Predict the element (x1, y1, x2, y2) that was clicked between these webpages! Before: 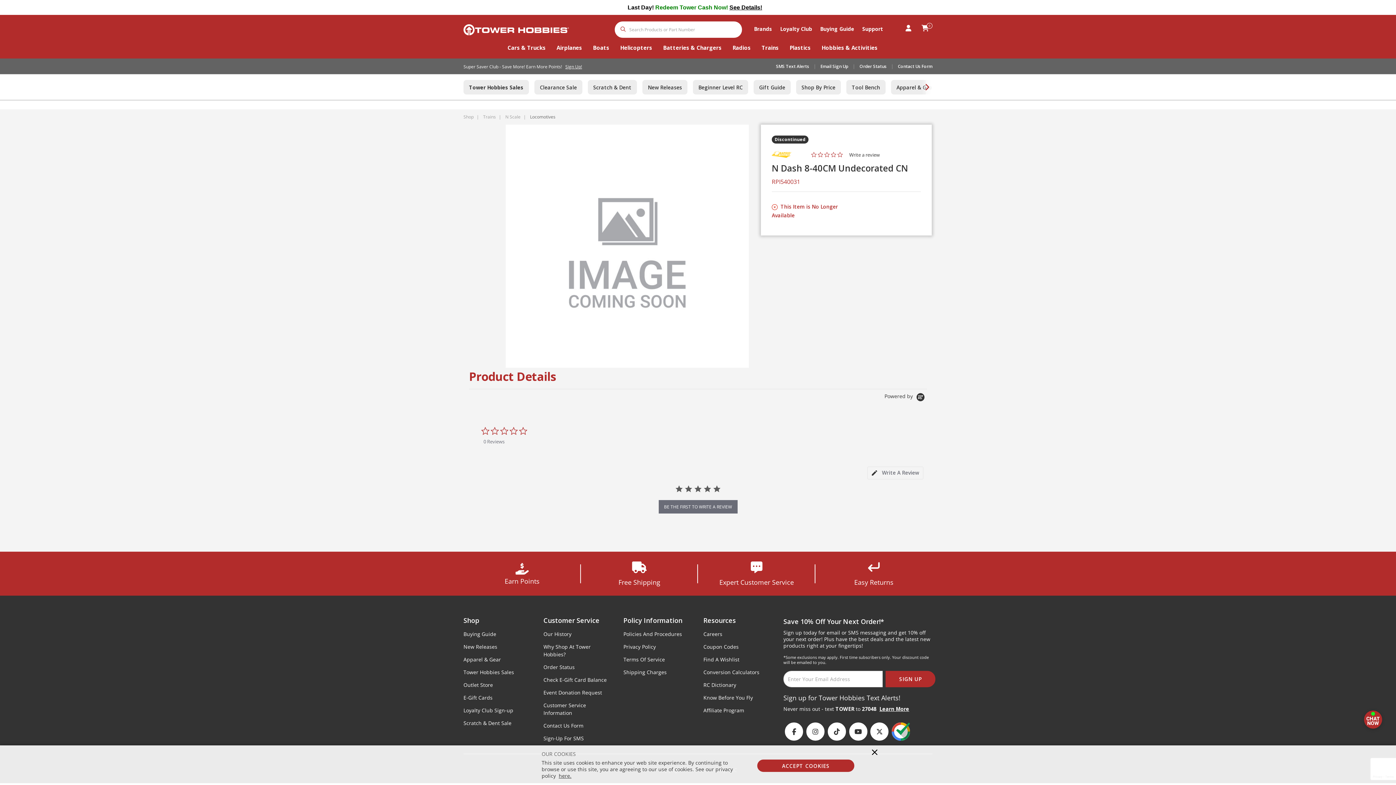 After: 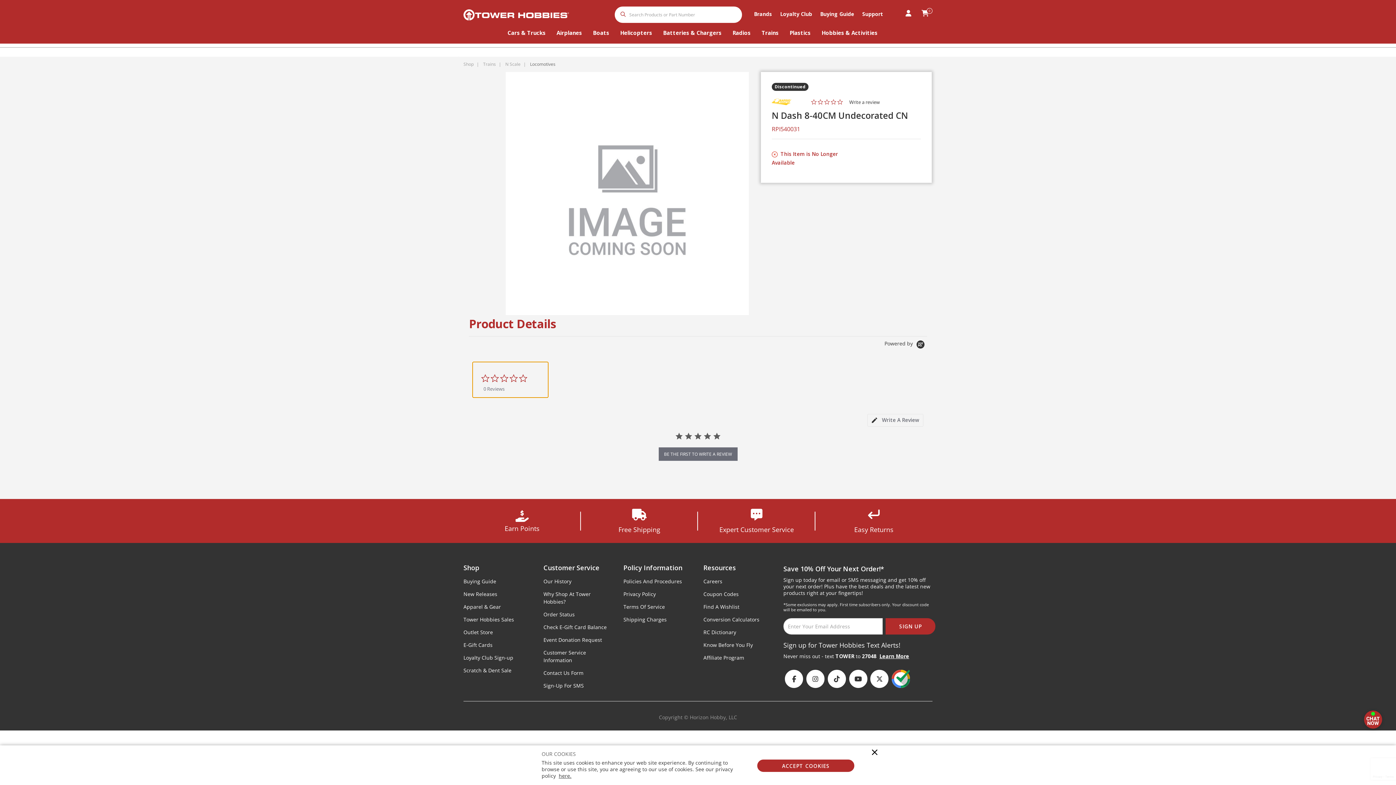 Action: bbox: (849, 151, 880, 158) label: Write a review